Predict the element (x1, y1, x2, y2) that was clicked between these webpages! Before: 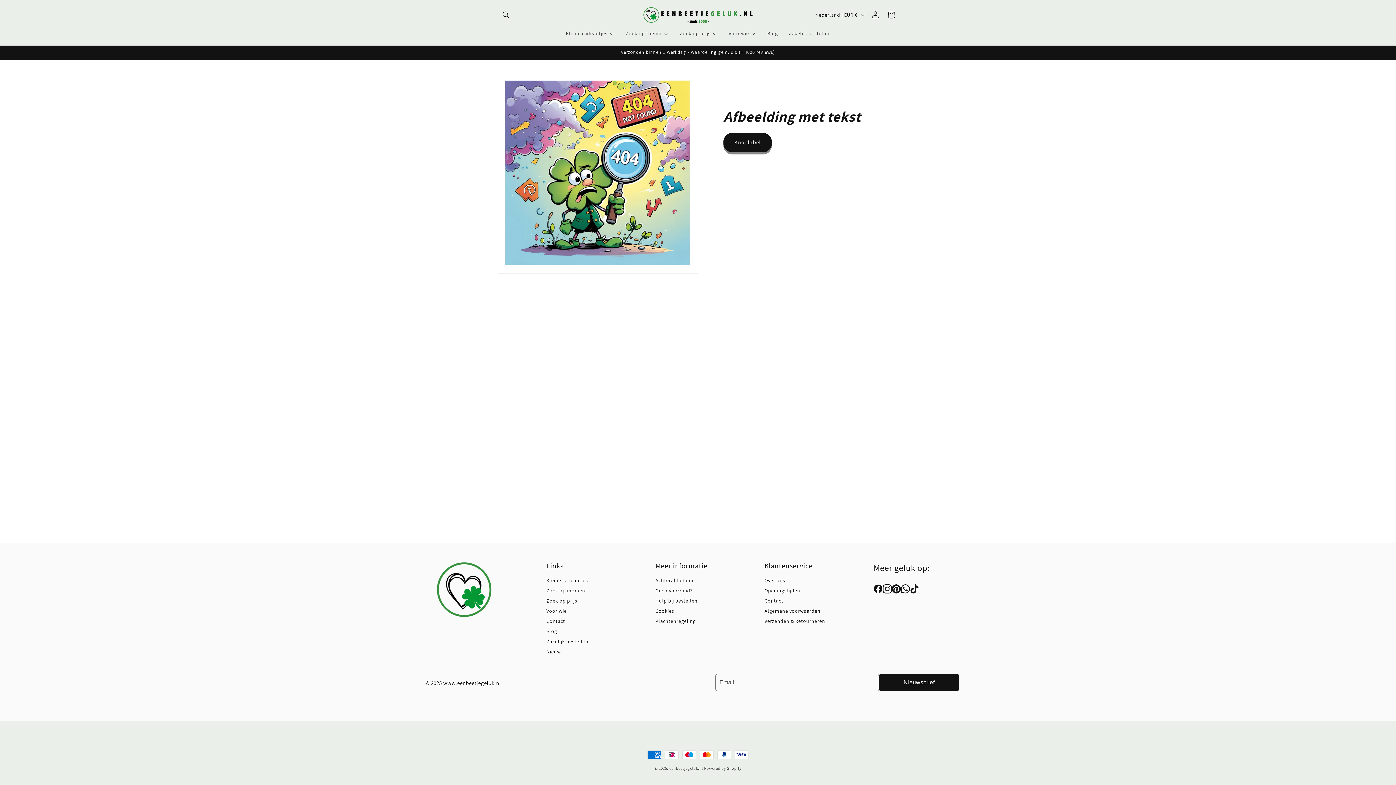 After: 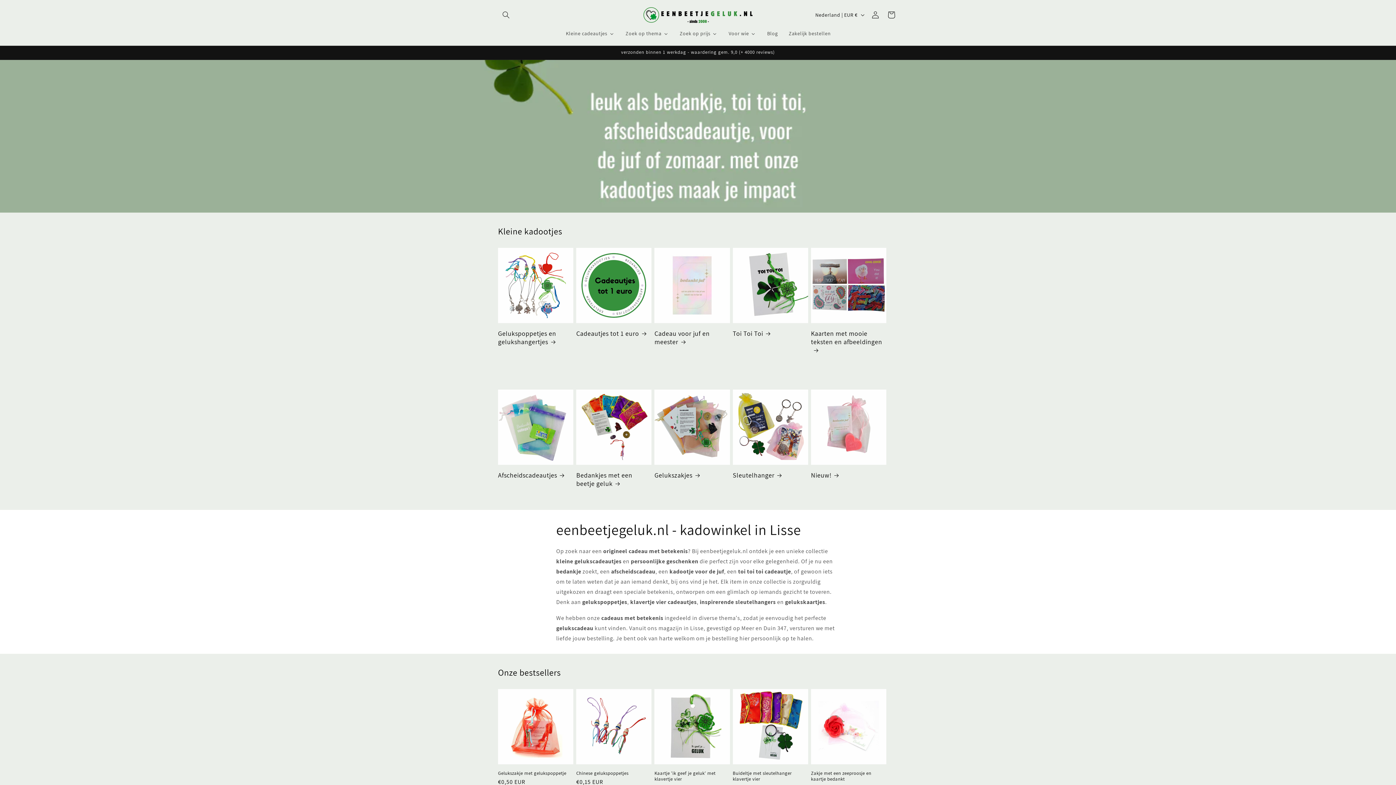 Action: bbox: (640, 4, 755, 25)